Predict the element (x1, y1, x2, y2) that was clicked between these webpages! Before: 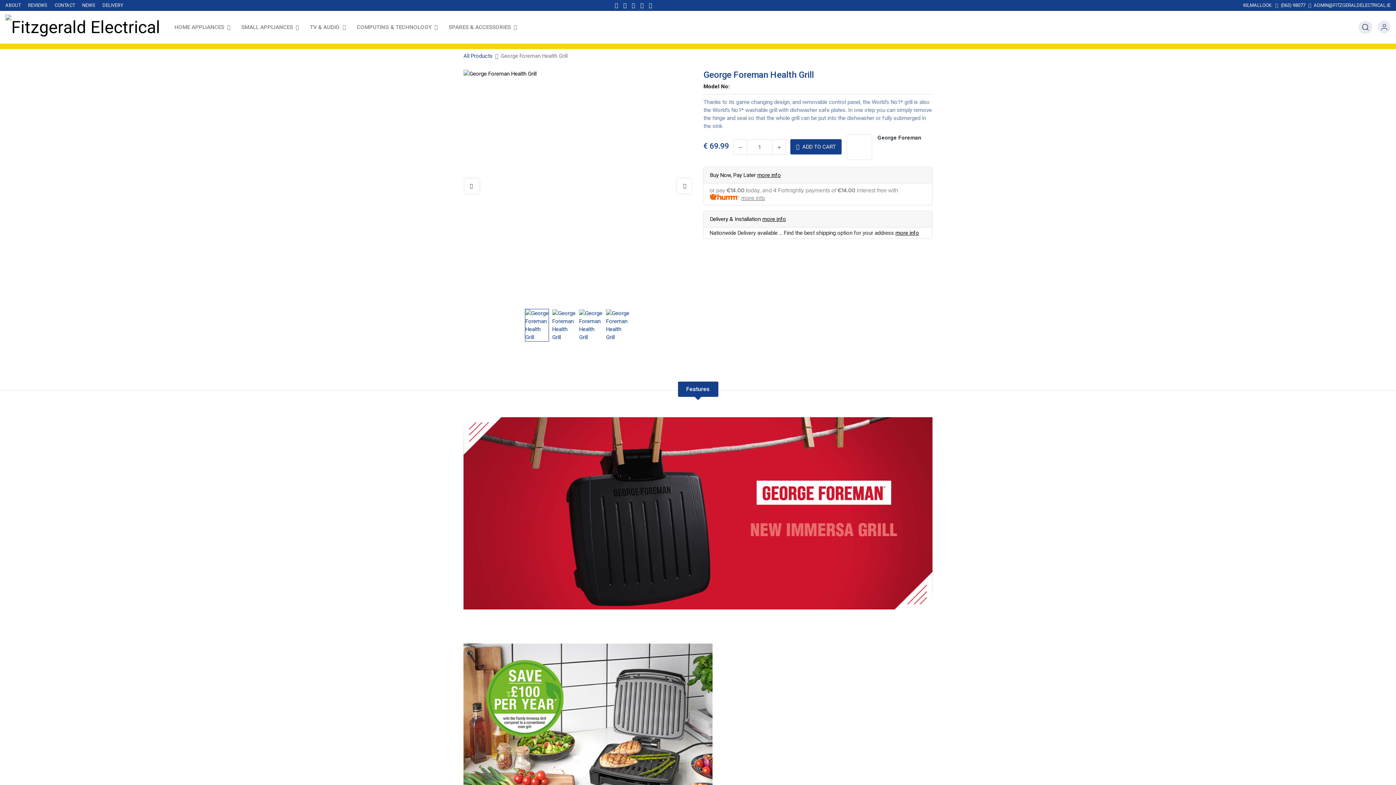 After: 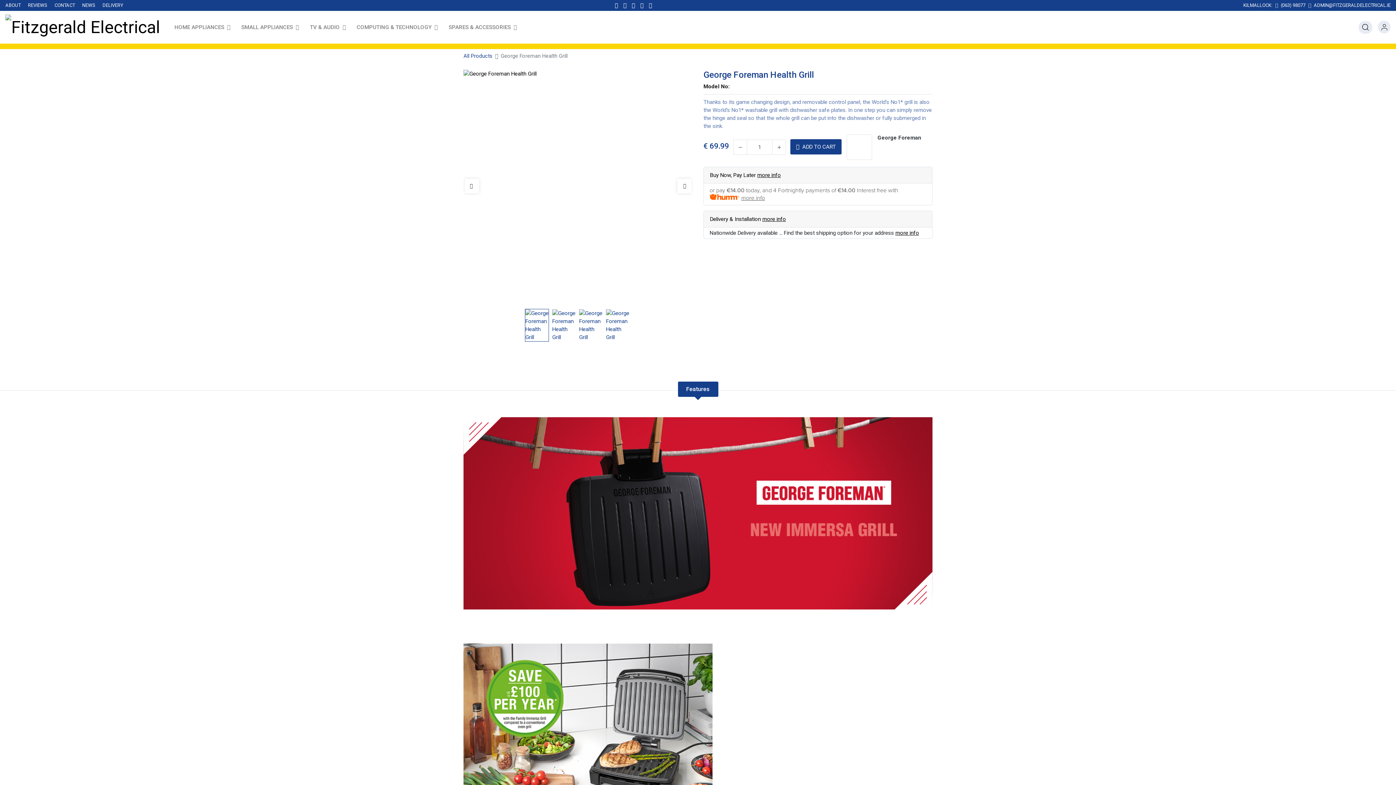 Action: bbox: (895, 229, 919, 236) label: more info